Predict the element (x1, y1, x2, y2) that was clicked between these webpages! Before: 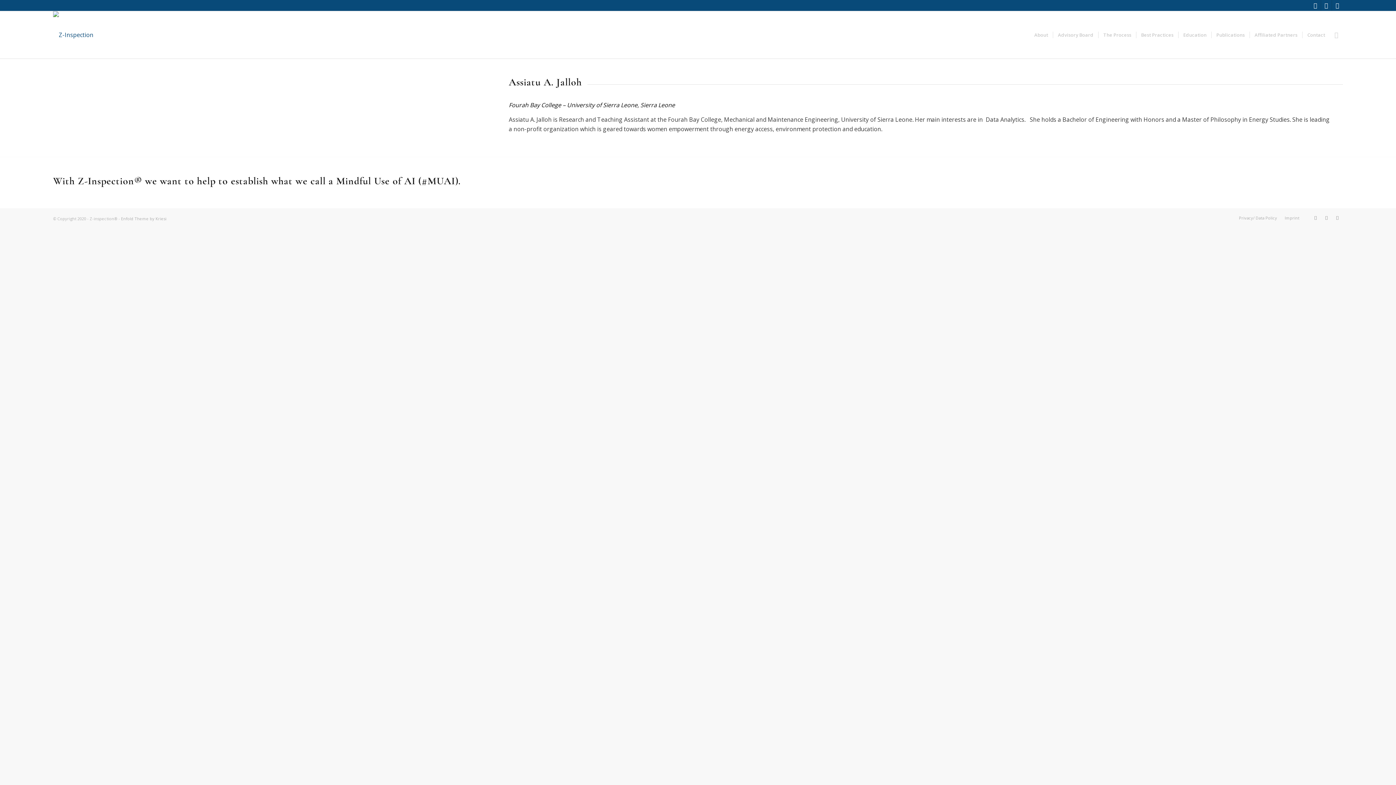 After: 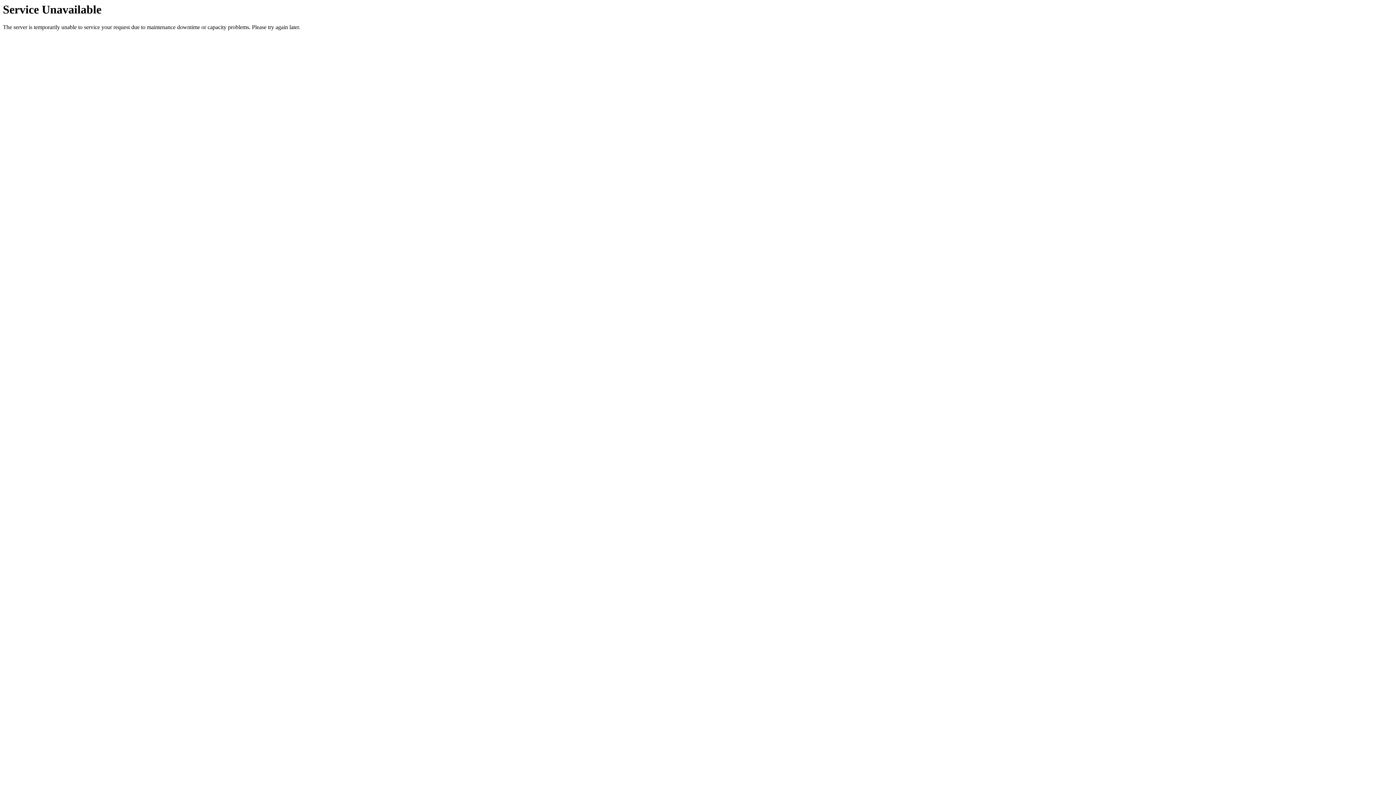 Action: label: Privacy/ Data Policy bbox: (1239, 215, 1277, 220)